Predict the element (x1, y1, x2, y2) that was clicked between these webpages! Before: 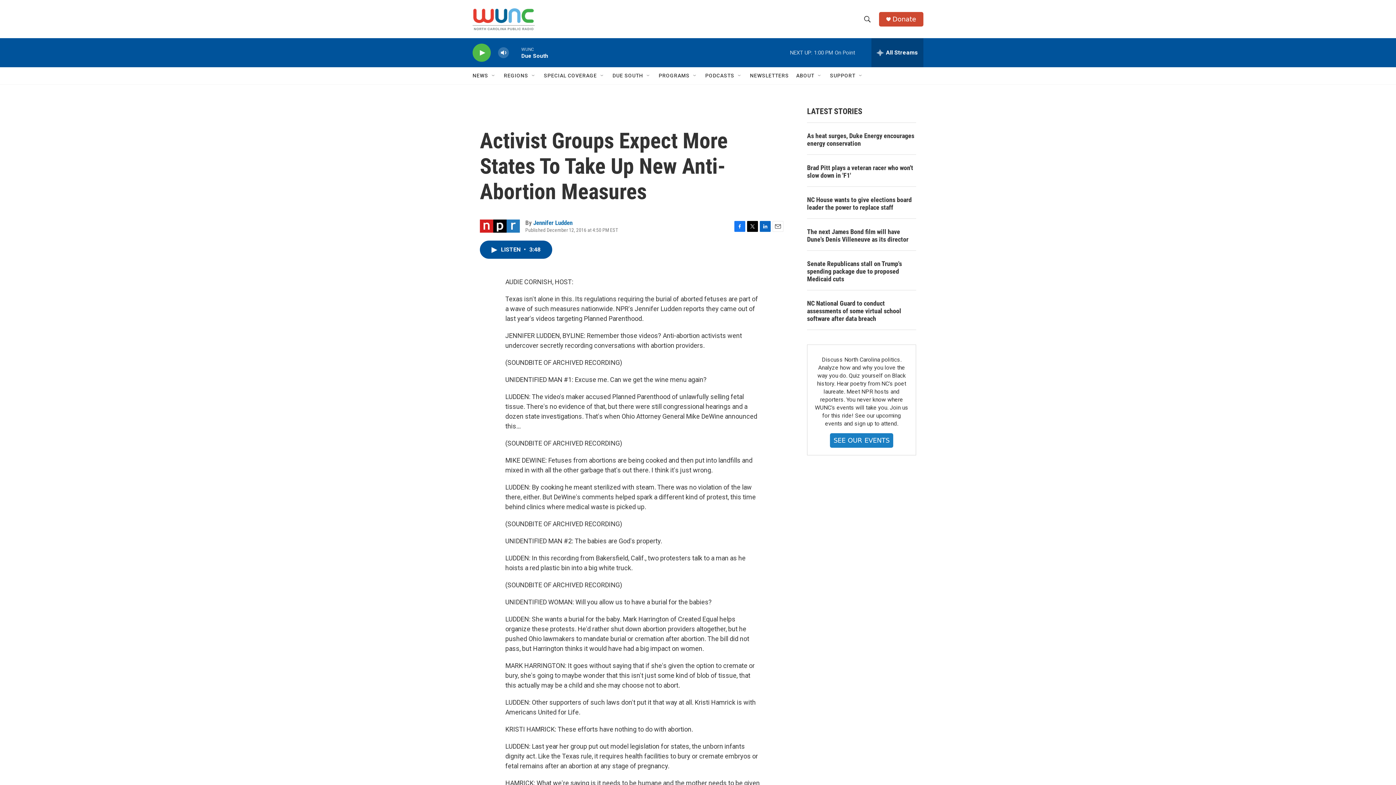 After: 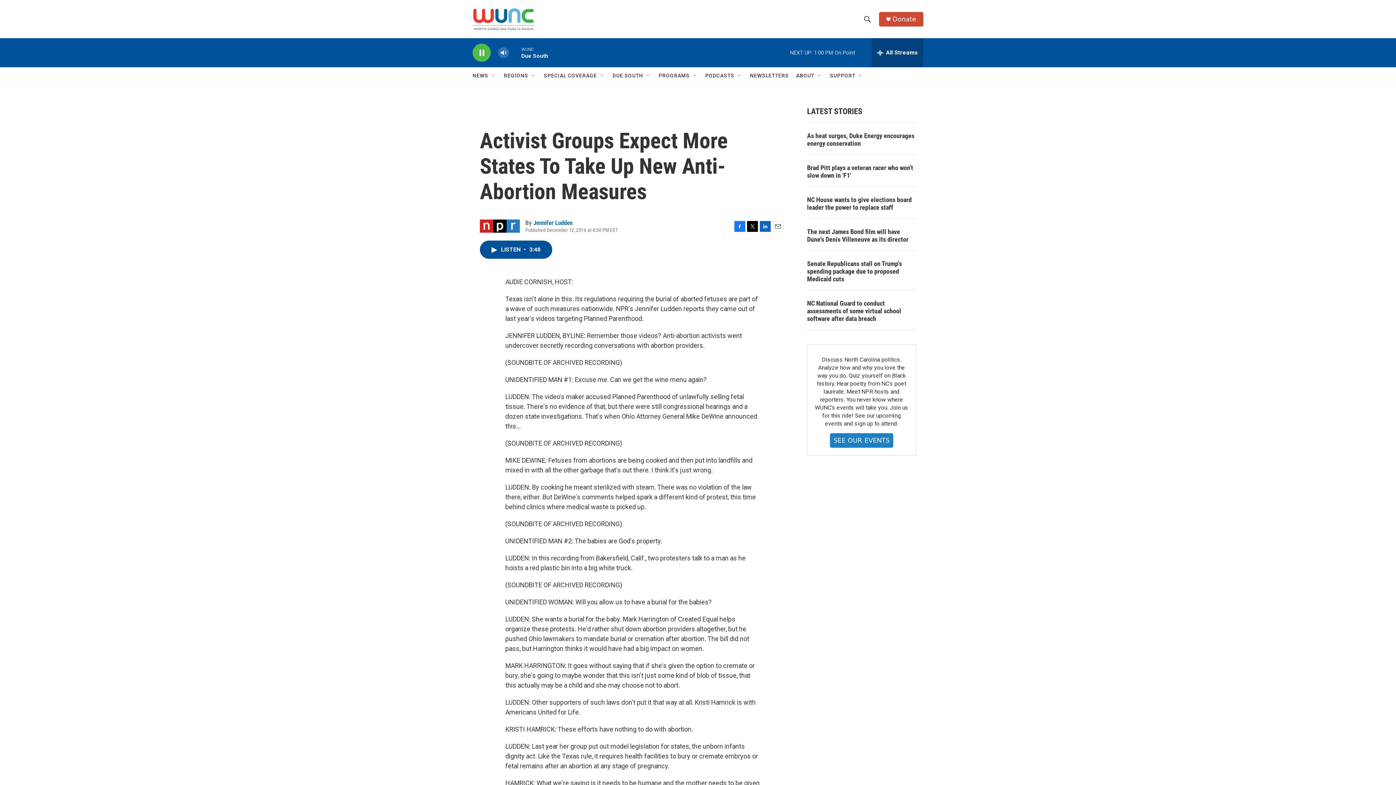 Action: label: play bbox: (476, 48, 487, 56)